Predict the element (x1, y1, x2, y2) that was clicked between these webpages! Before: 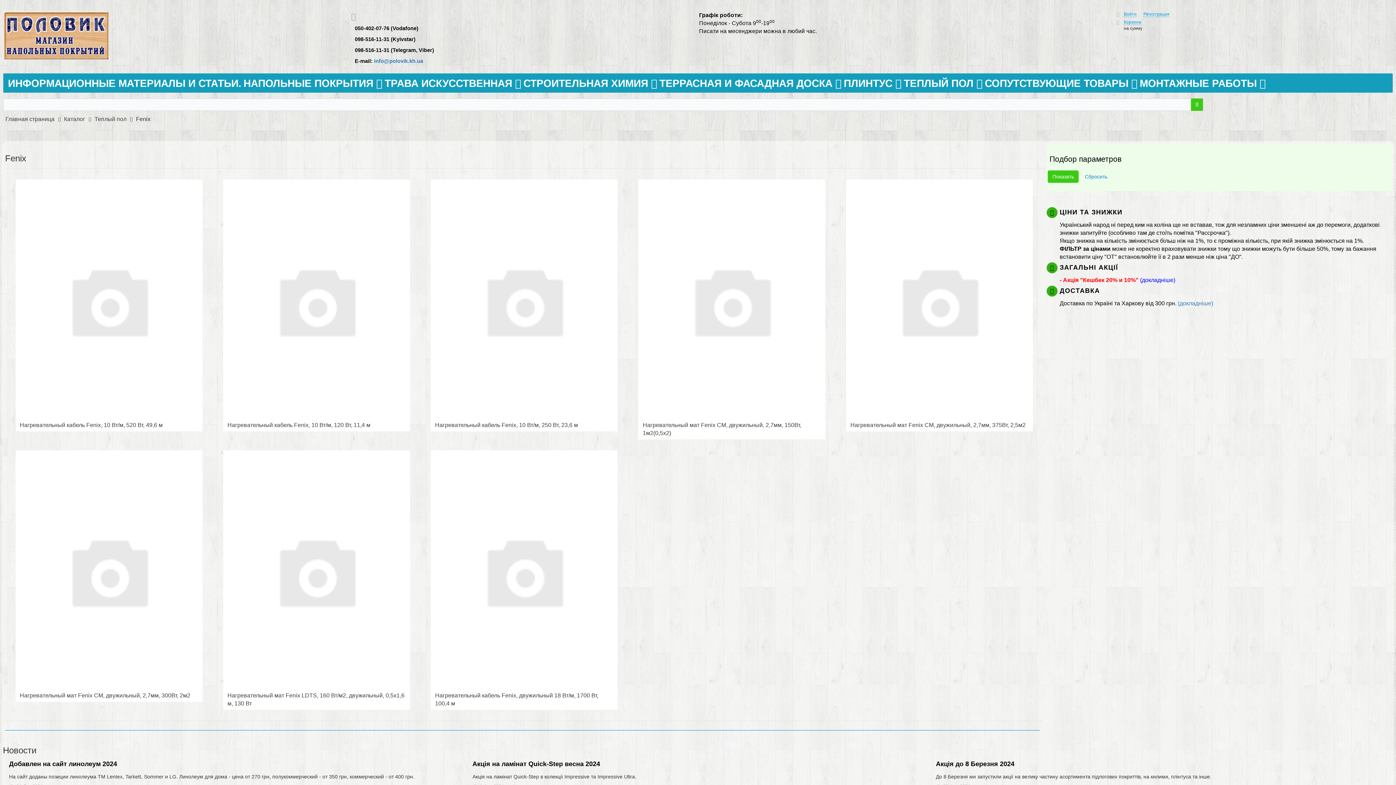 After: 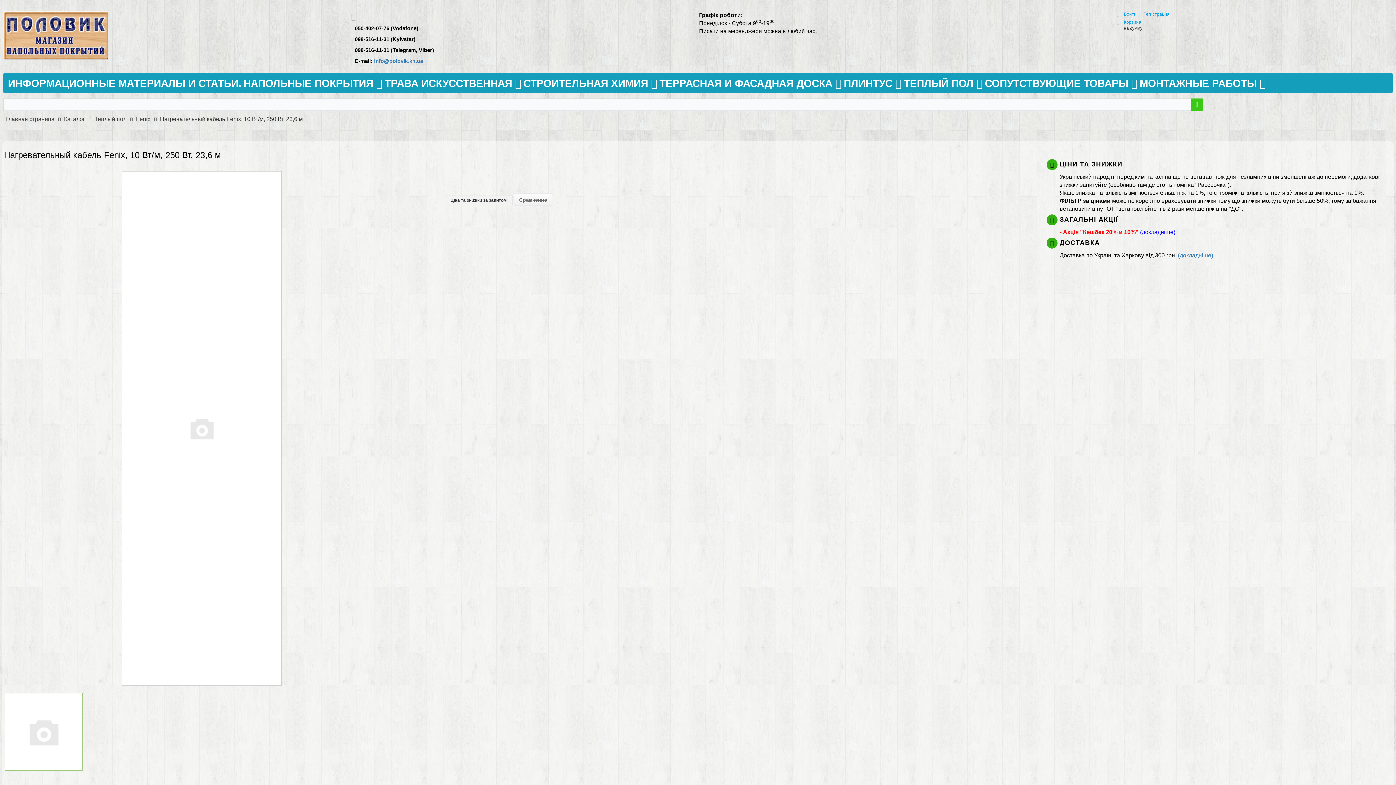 Action: label: Нагревательный кабель Fenix, 10 Вт/м, 250 Вт, 23,6 м bbox: (435, 422, 578, 428)